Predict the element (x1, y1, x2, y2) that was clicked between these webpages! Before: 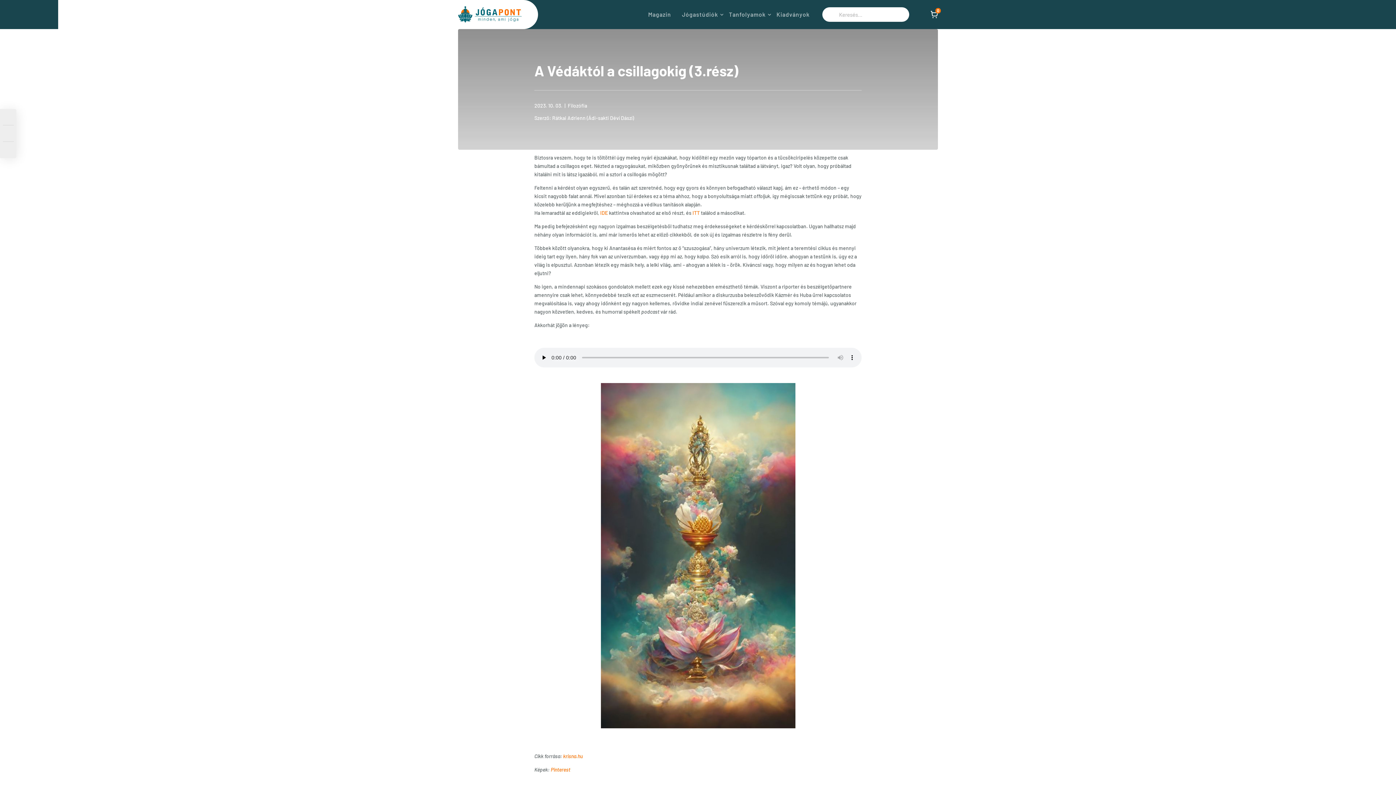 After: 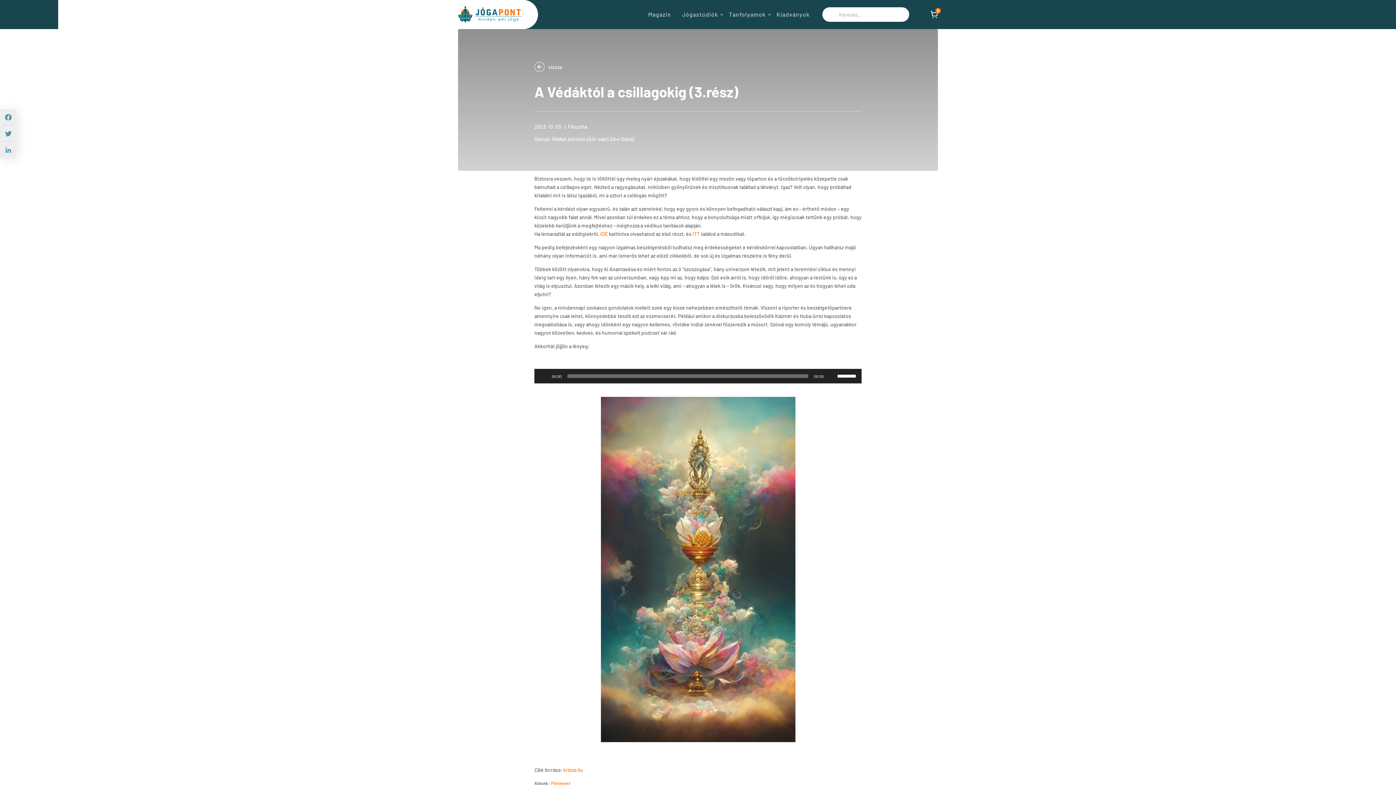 Action: bbox: (550, 766, 570, 773) label: Pinterest